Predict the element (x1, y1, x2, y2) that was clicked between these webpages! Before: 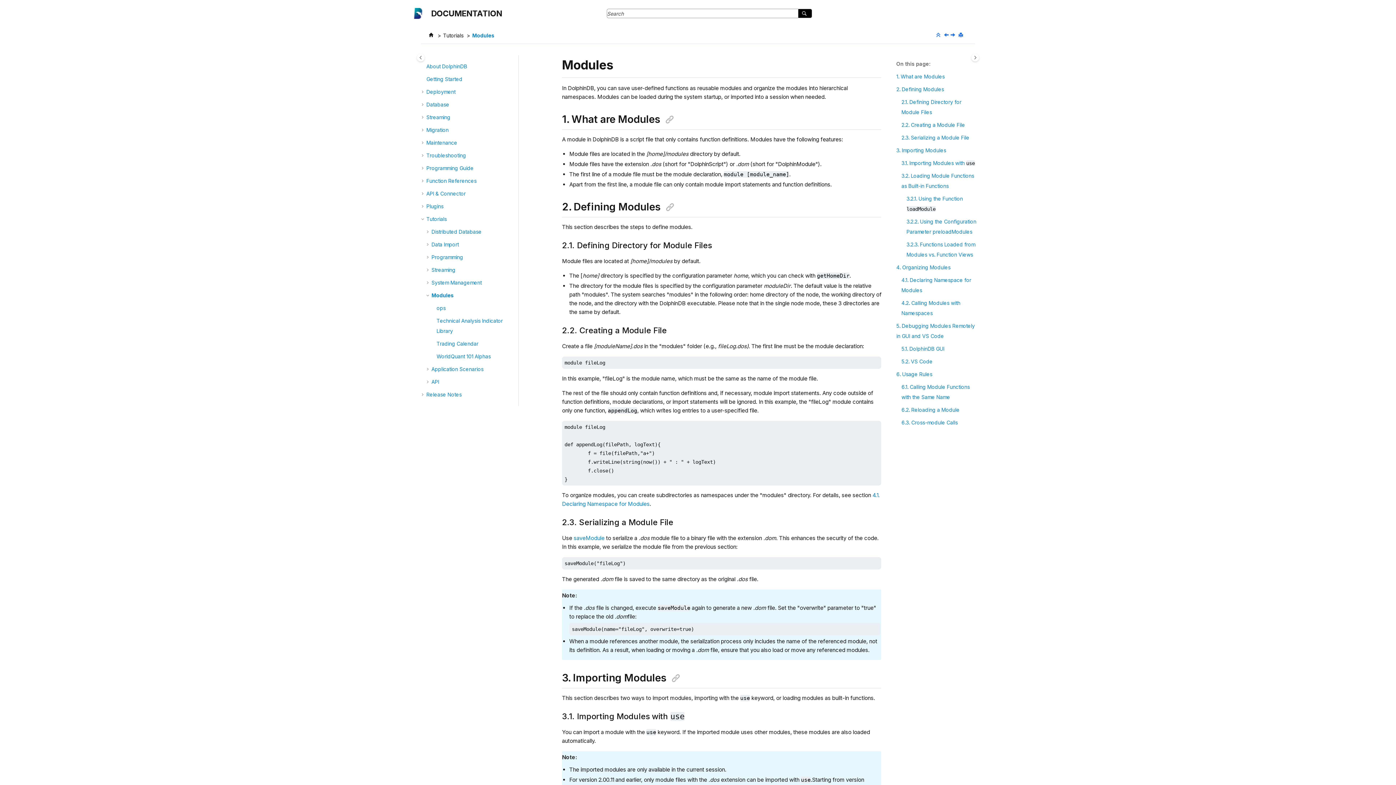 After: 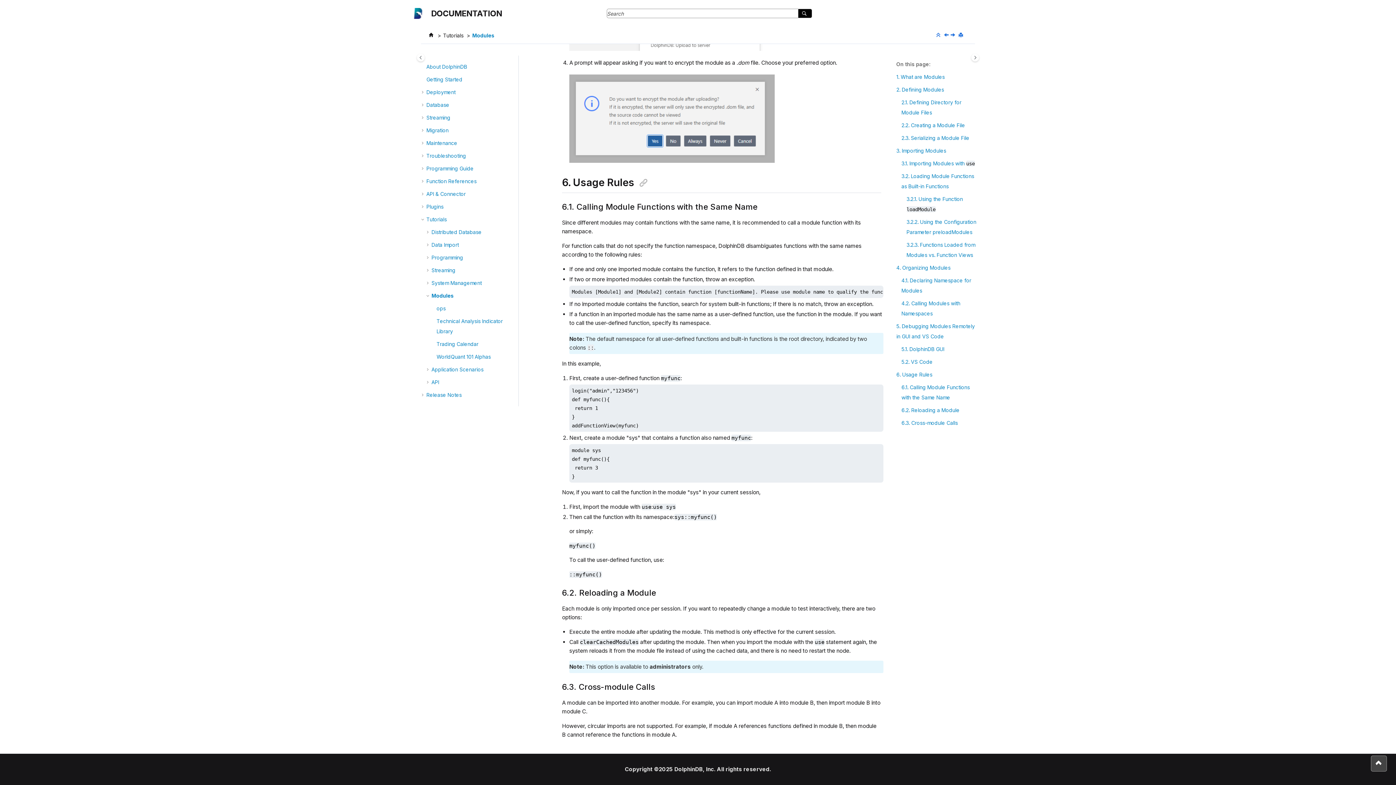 Action: bbox: (896, 371, 932, 377) label: 6. Usage Rules